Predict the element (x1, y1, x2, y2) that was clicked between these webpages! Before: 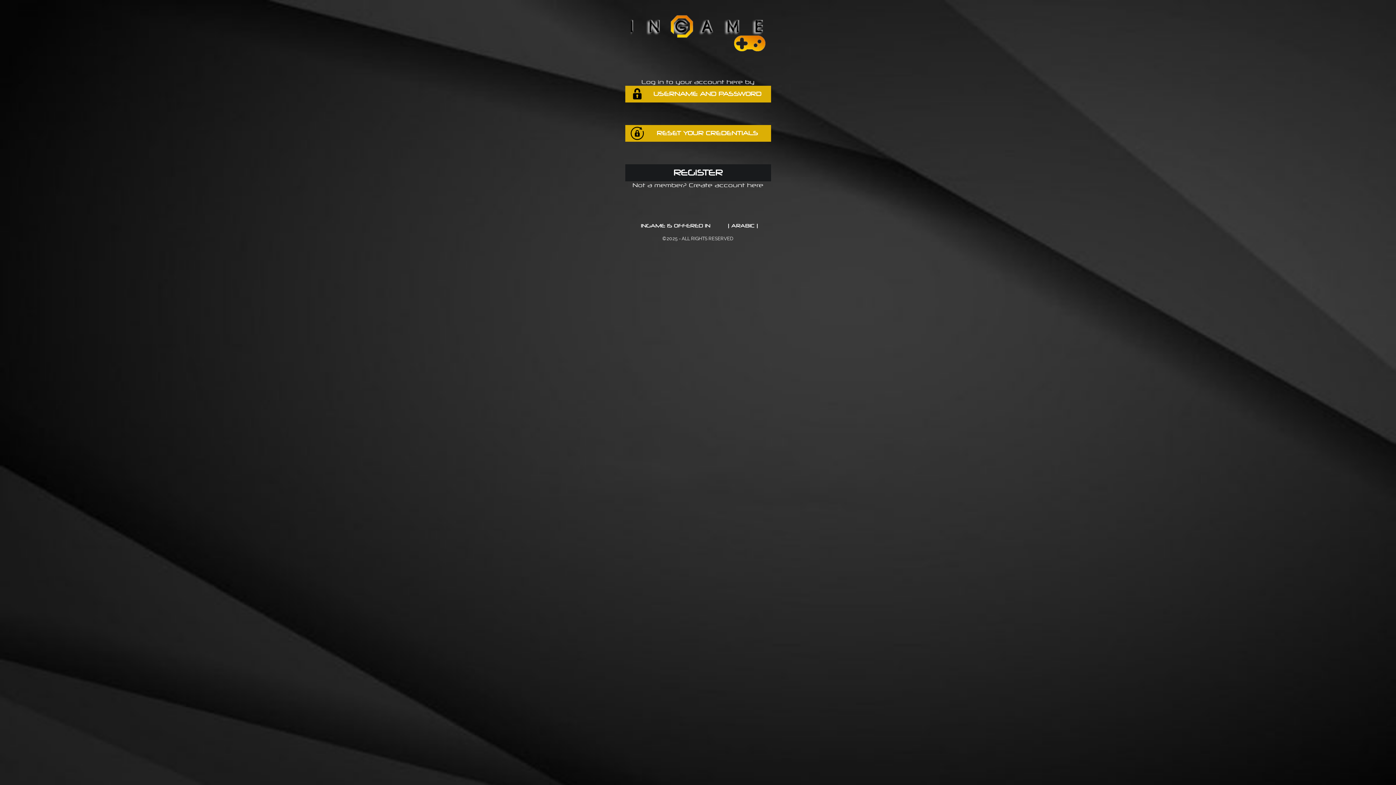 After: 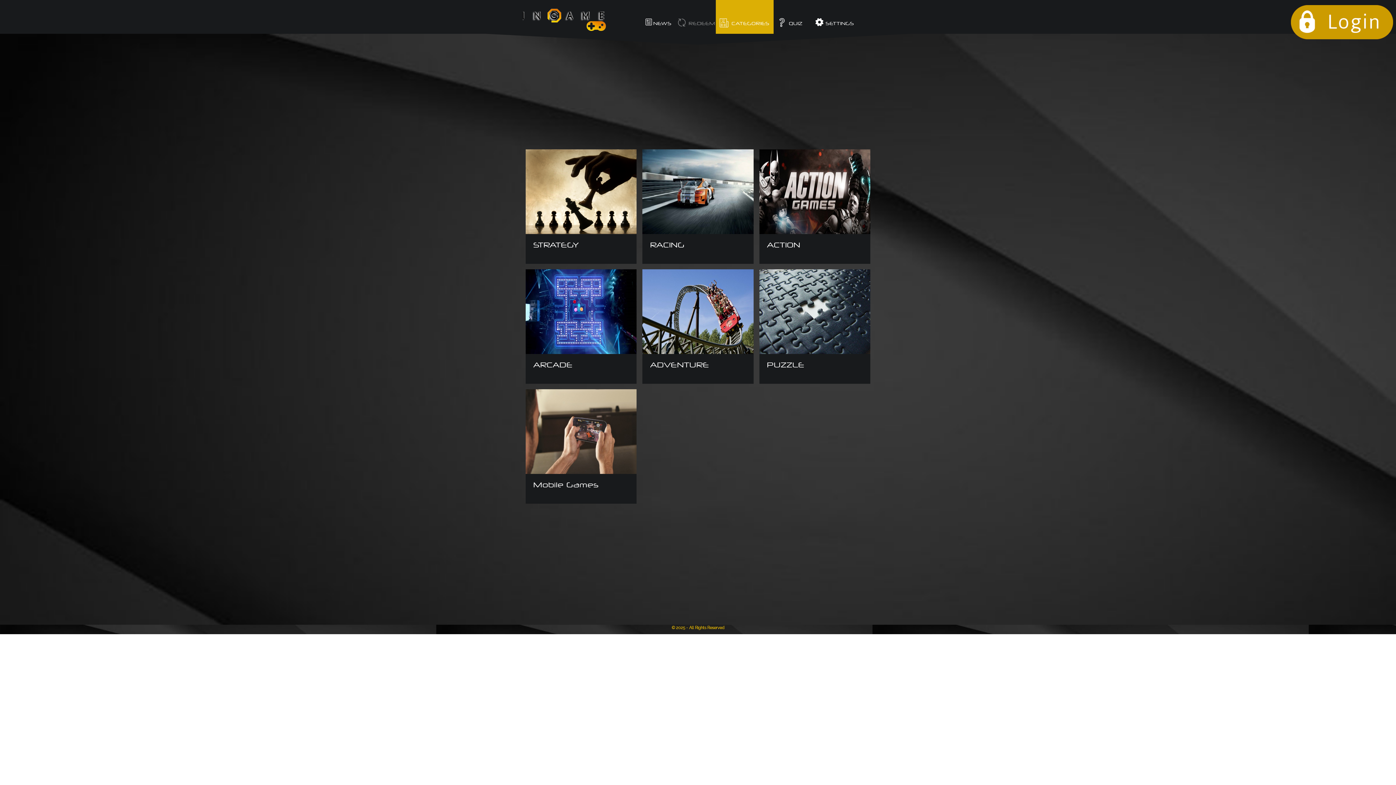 Action: bbox: (625, 15, 771, 53)